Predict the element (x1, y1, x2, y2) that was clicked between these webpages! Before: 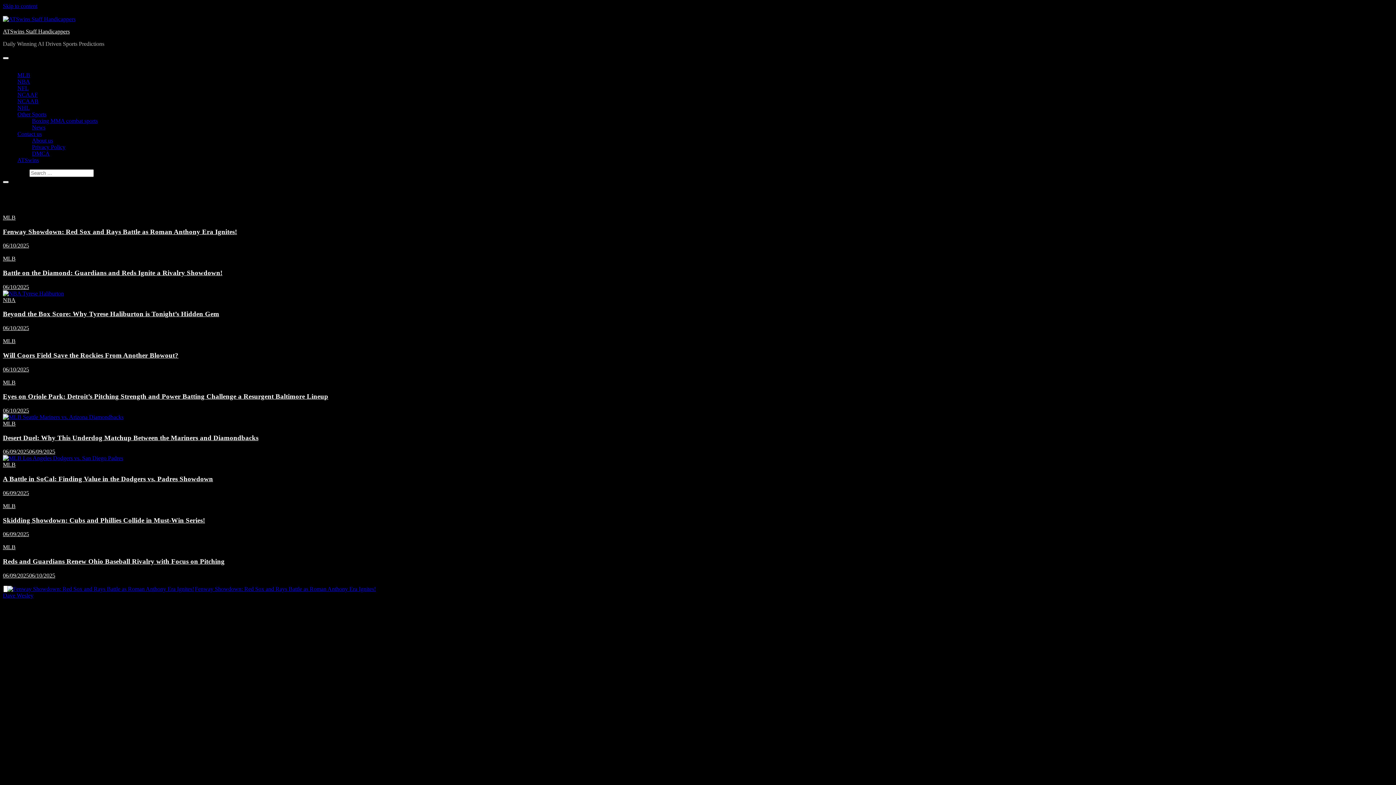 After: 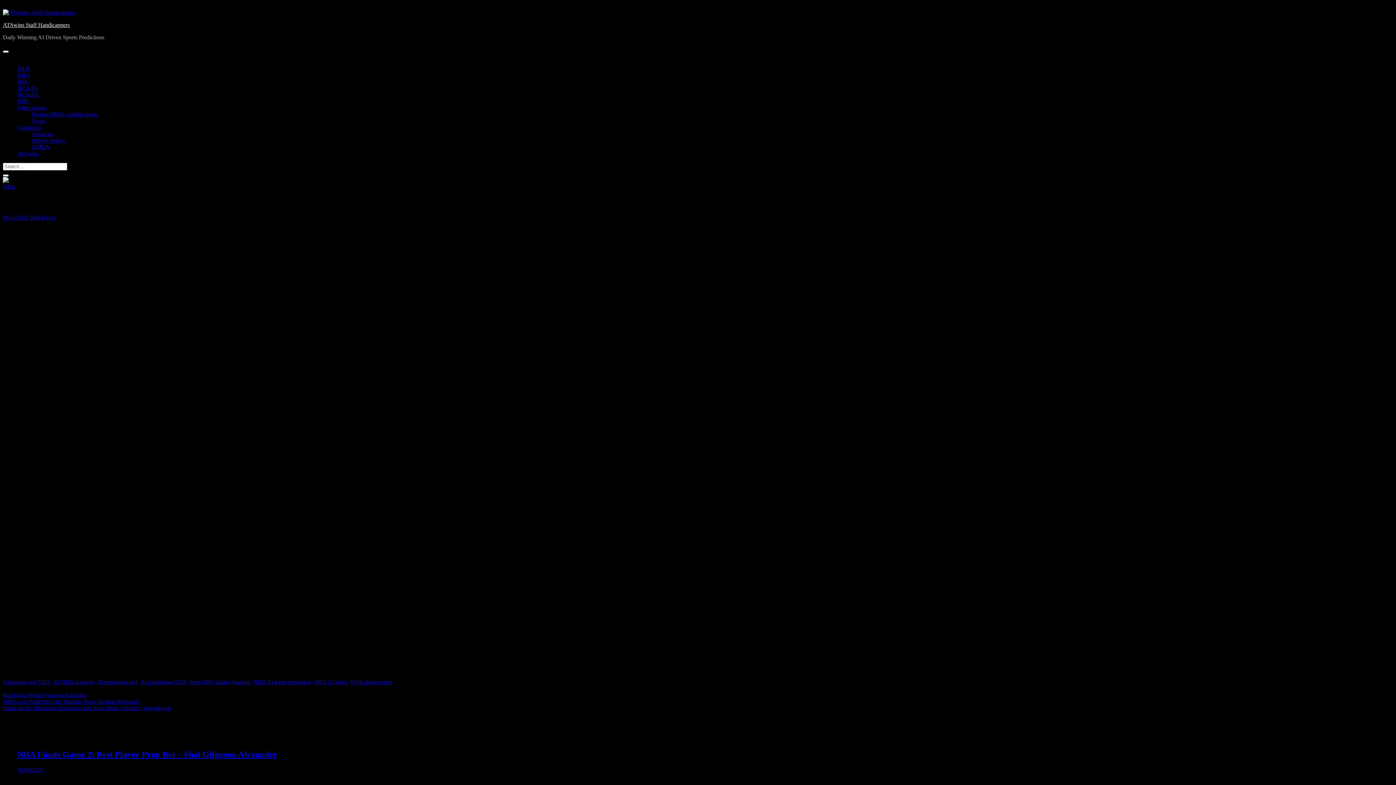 Action: bbox: (2, 325, 29, 331) label: 06/10/2025